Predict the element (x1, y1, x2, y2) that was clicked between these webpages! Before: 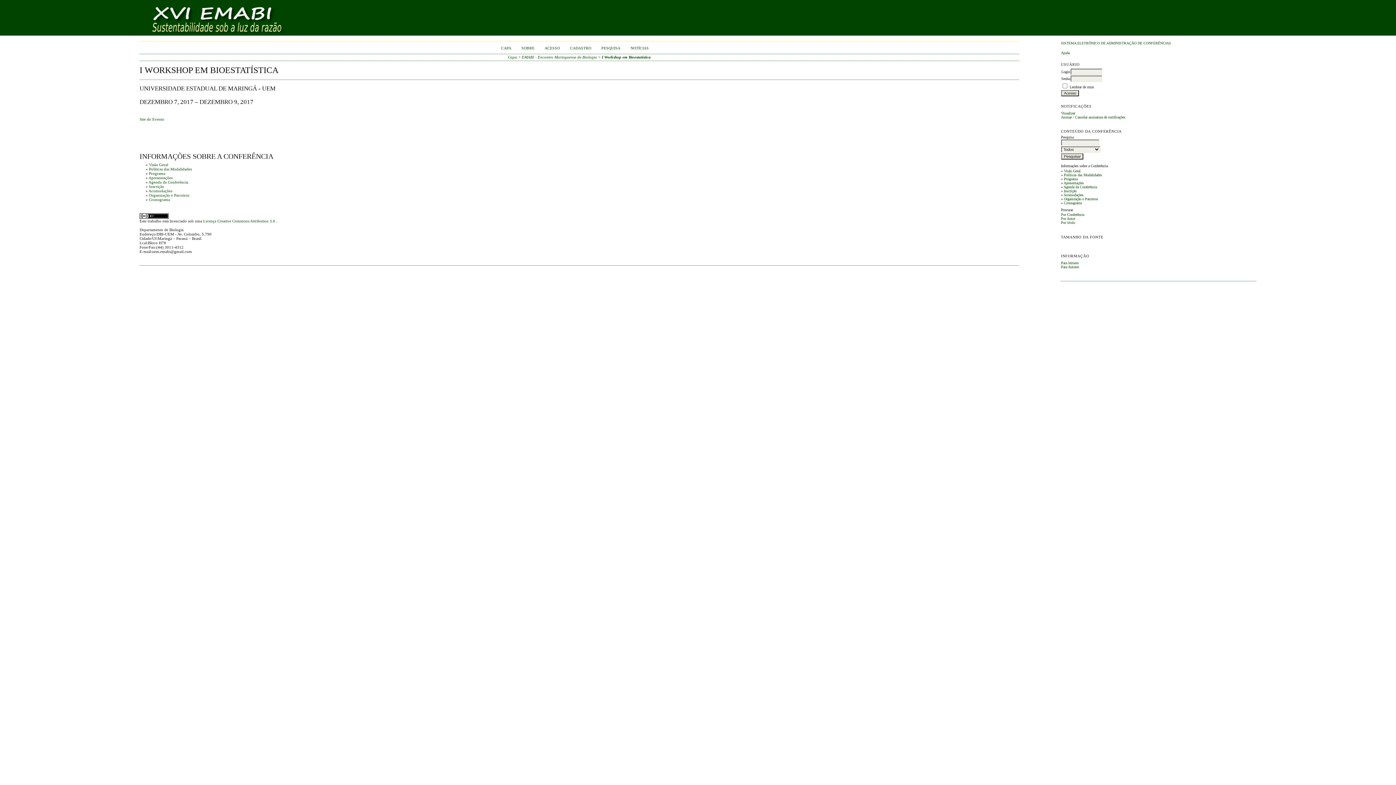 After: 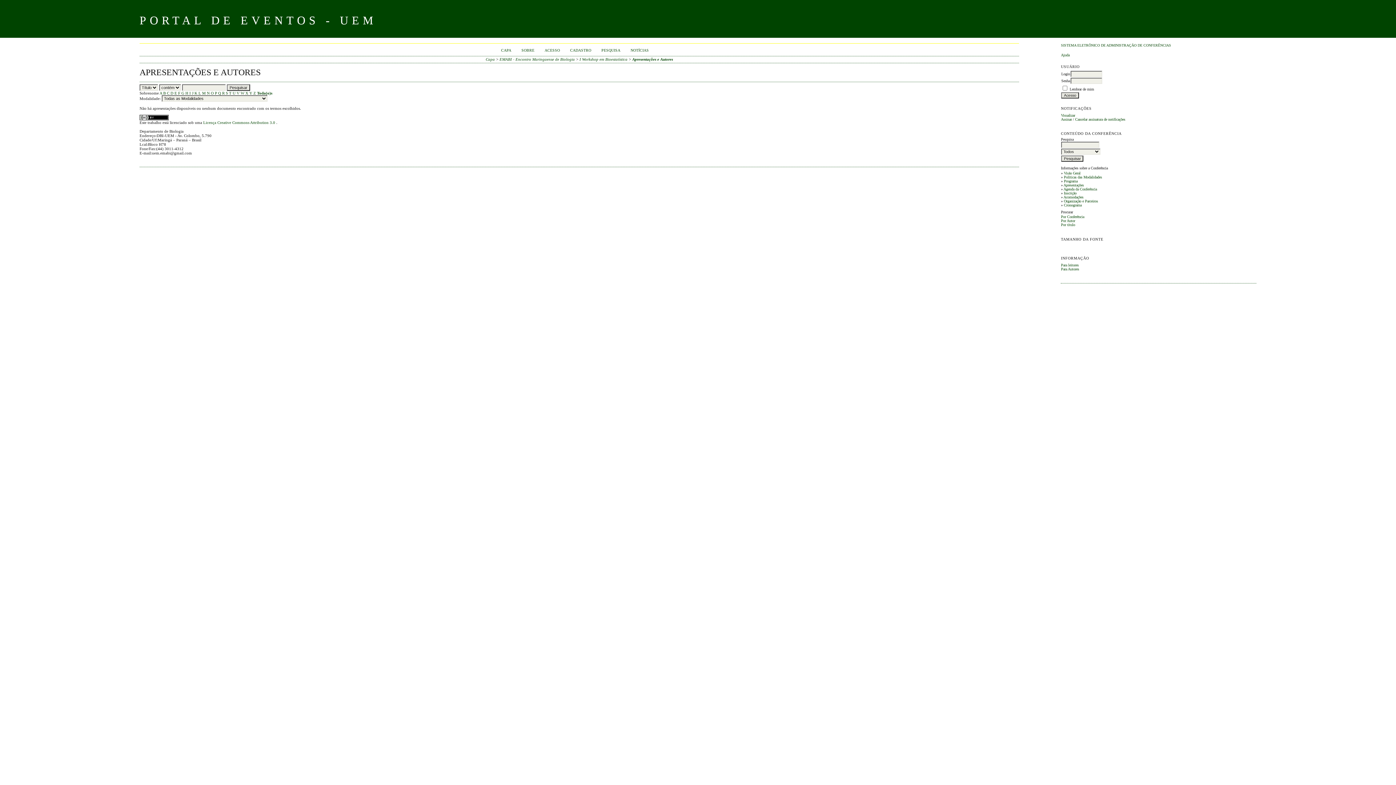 Action: bbox: (148, 175, 172, 180) label: Apresentações